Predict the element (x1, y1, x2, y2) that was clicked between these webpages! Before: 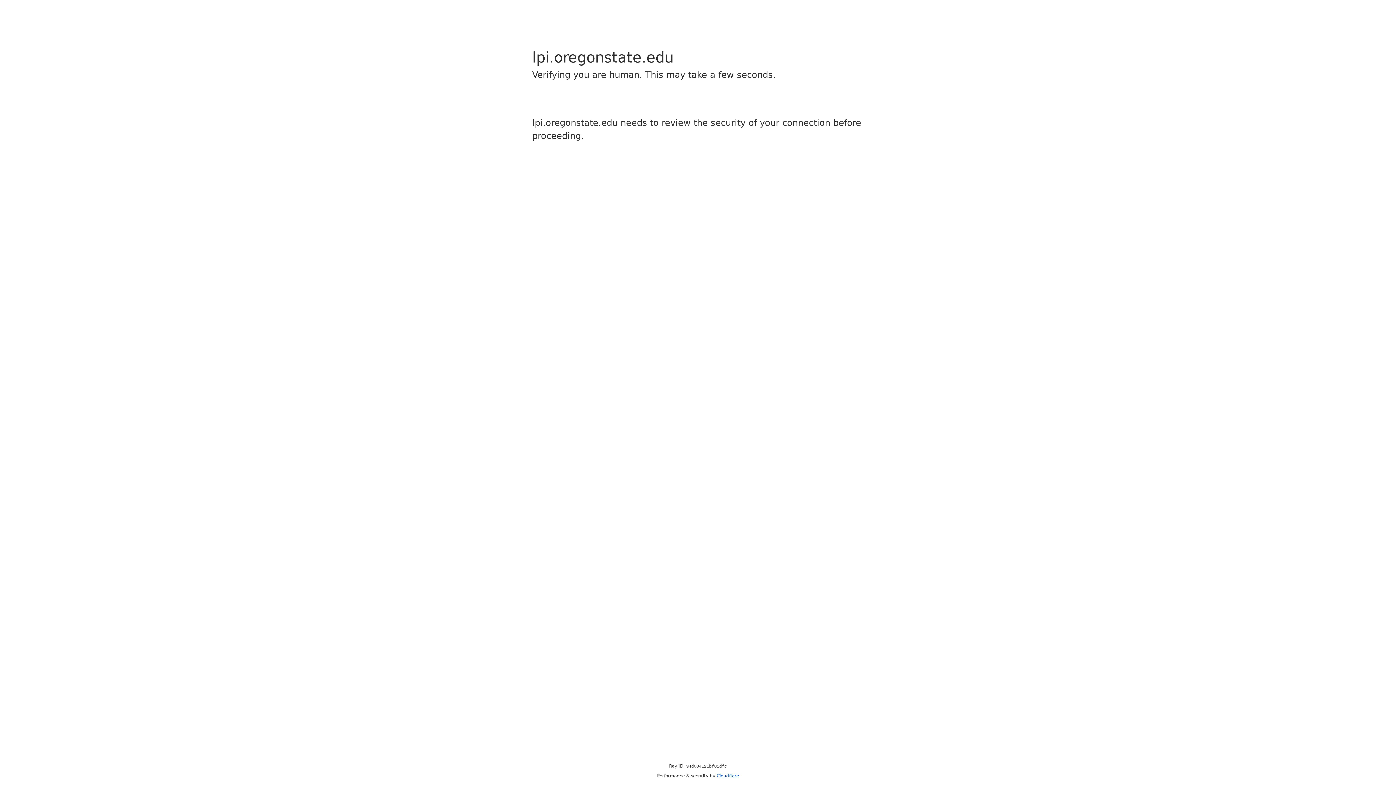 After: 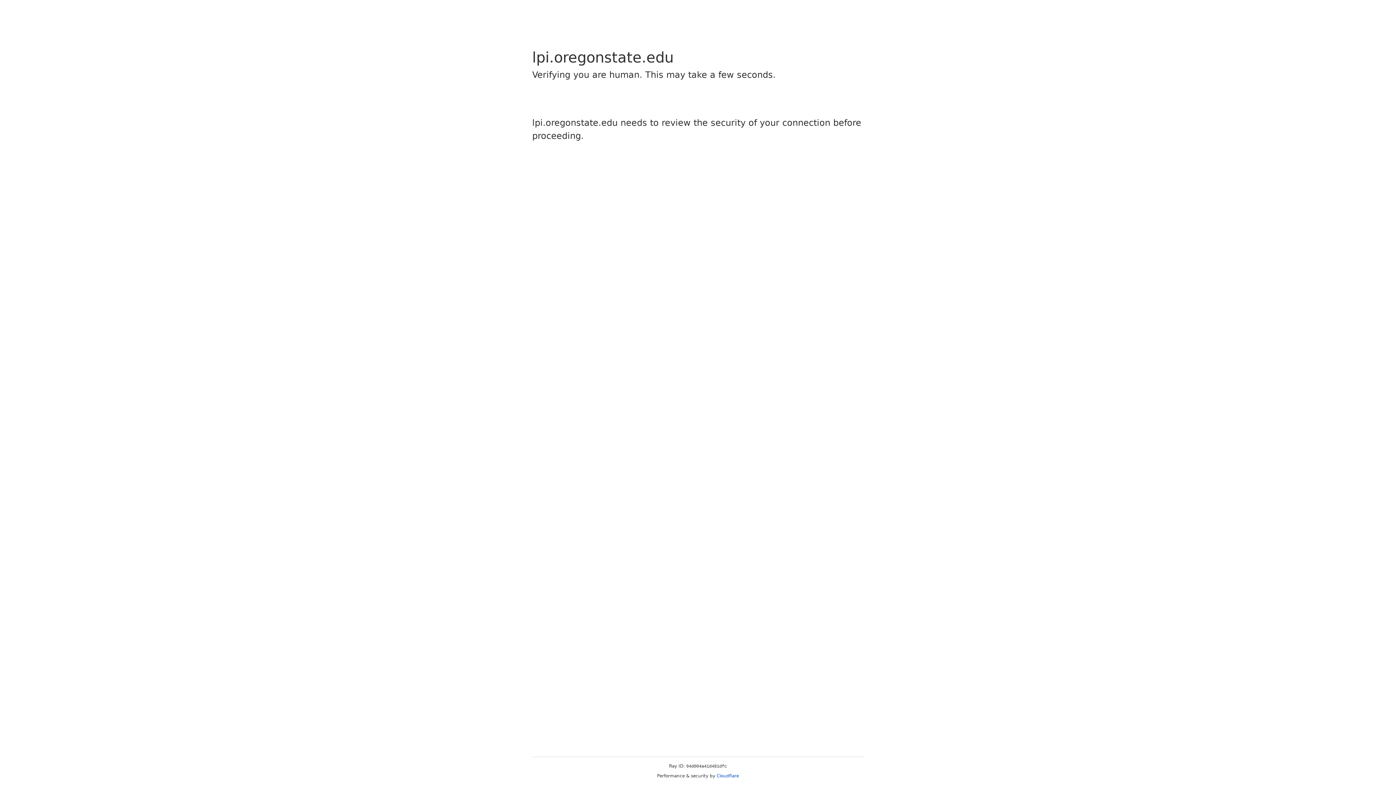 Action: bbox: (716, 773, 739, 778) label: Cloudflare